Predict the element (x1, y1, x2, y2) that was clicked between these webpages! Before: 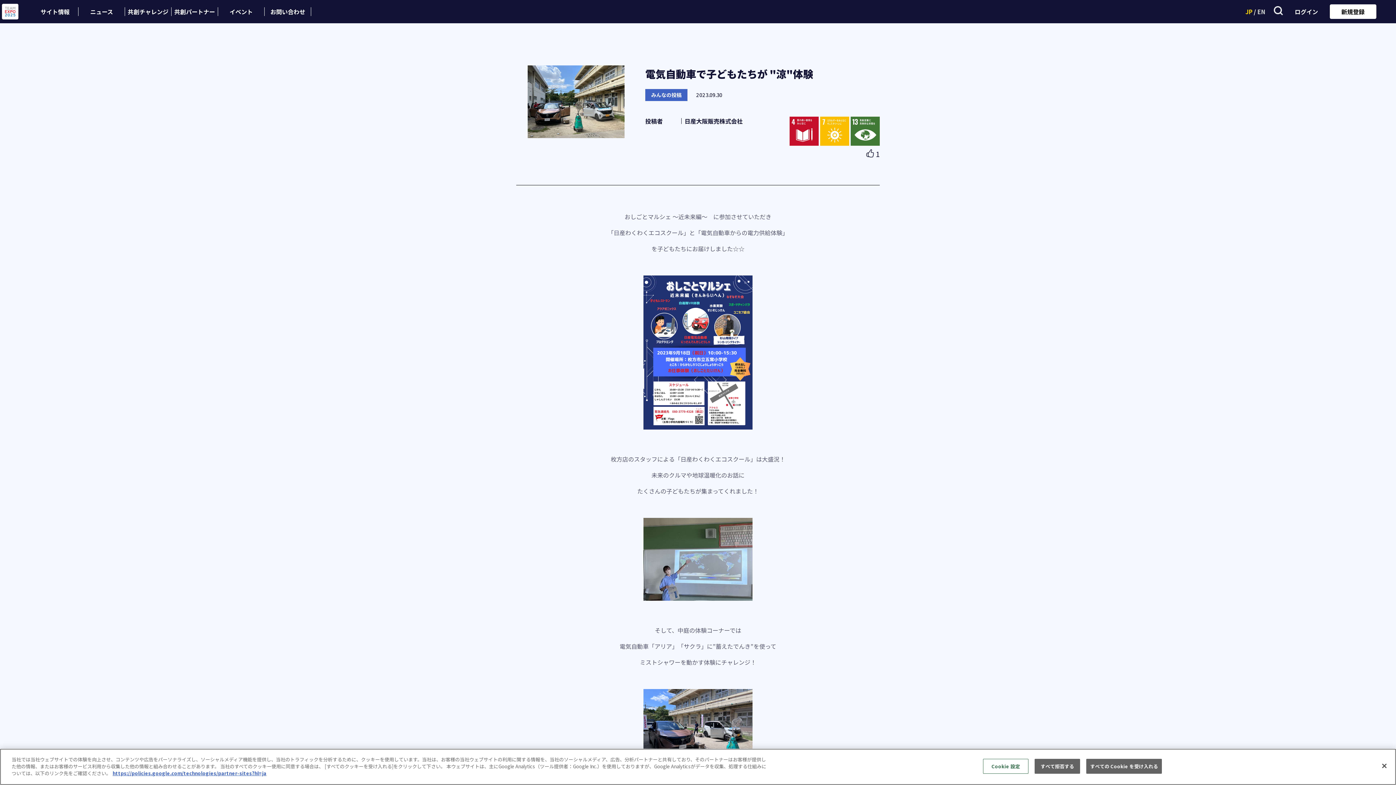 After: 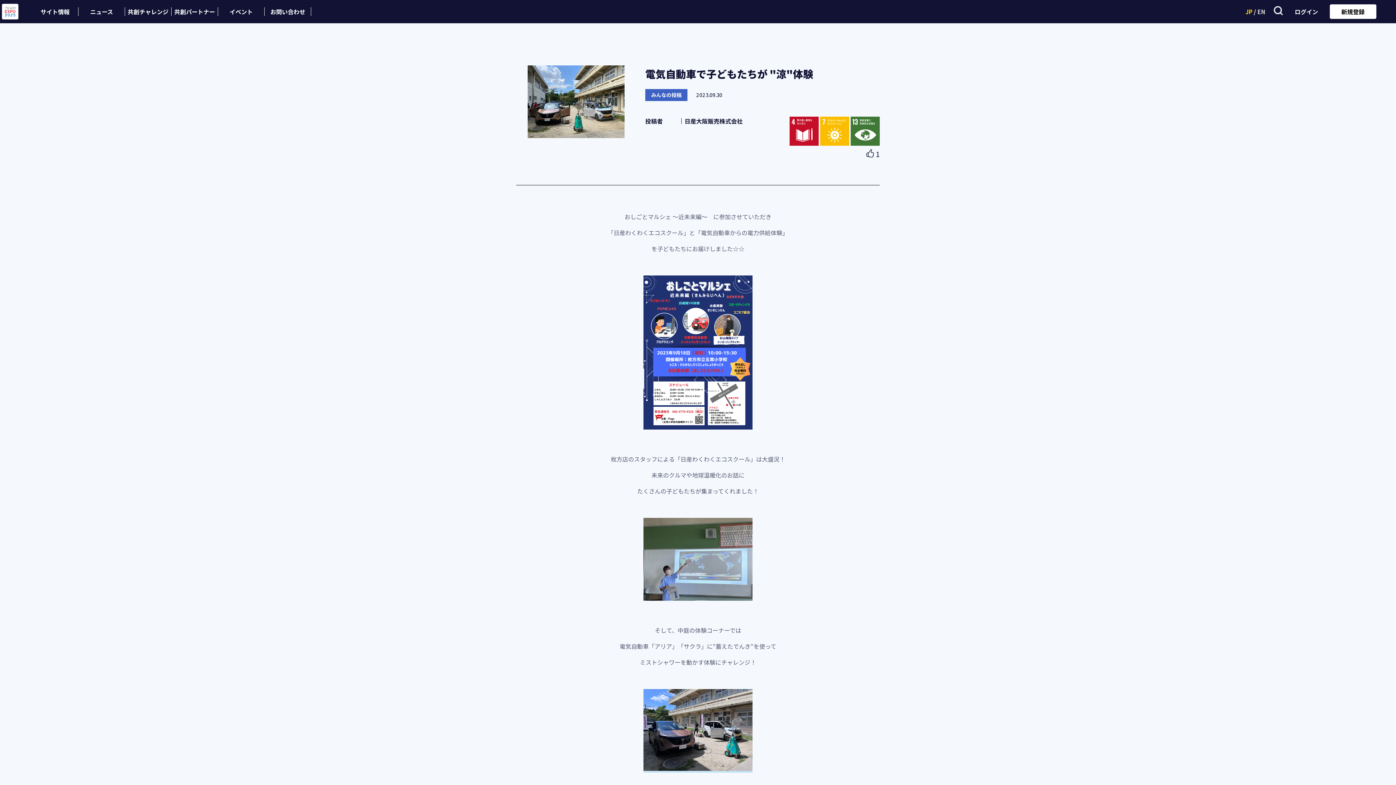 Action: label: すべての Cookie を受け入れる bbox: (1086, 759, 1162, 774)